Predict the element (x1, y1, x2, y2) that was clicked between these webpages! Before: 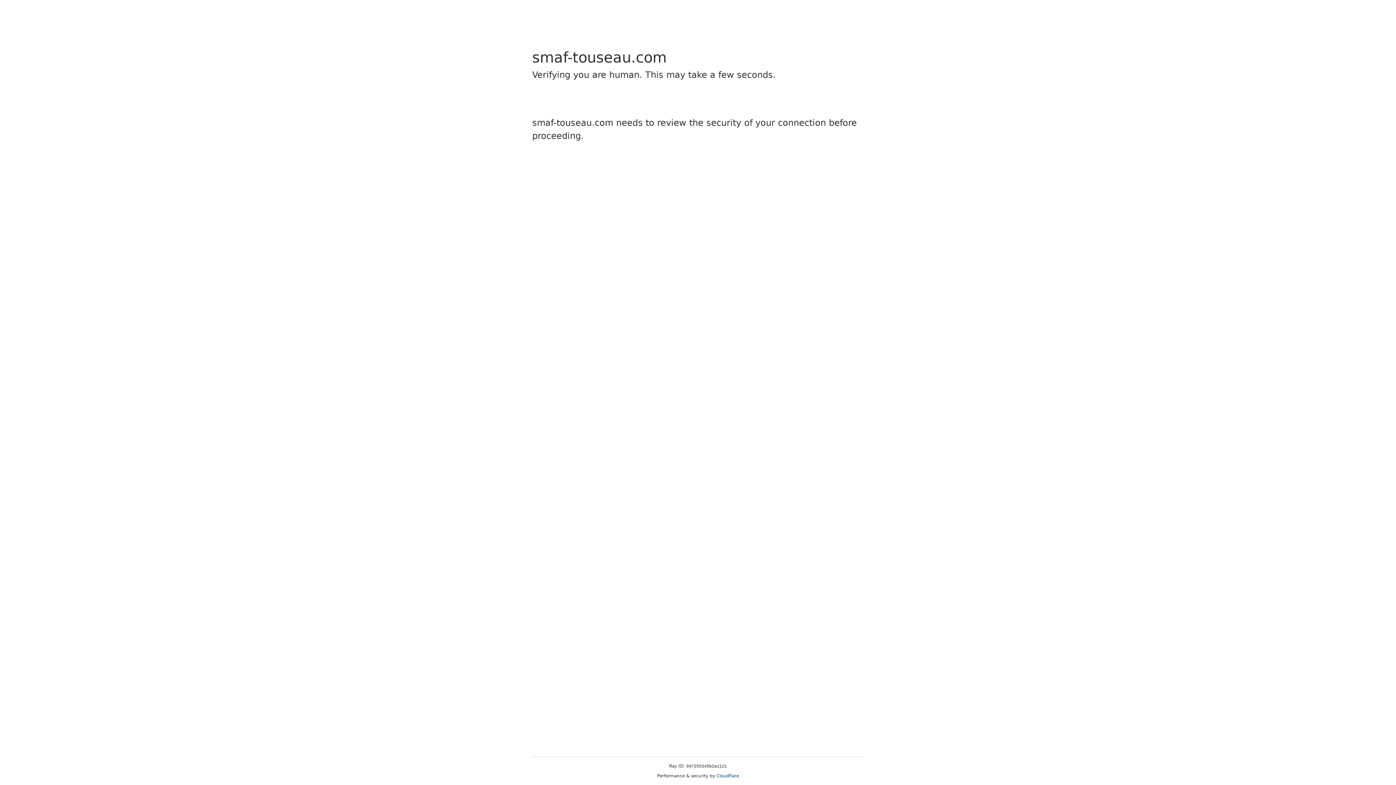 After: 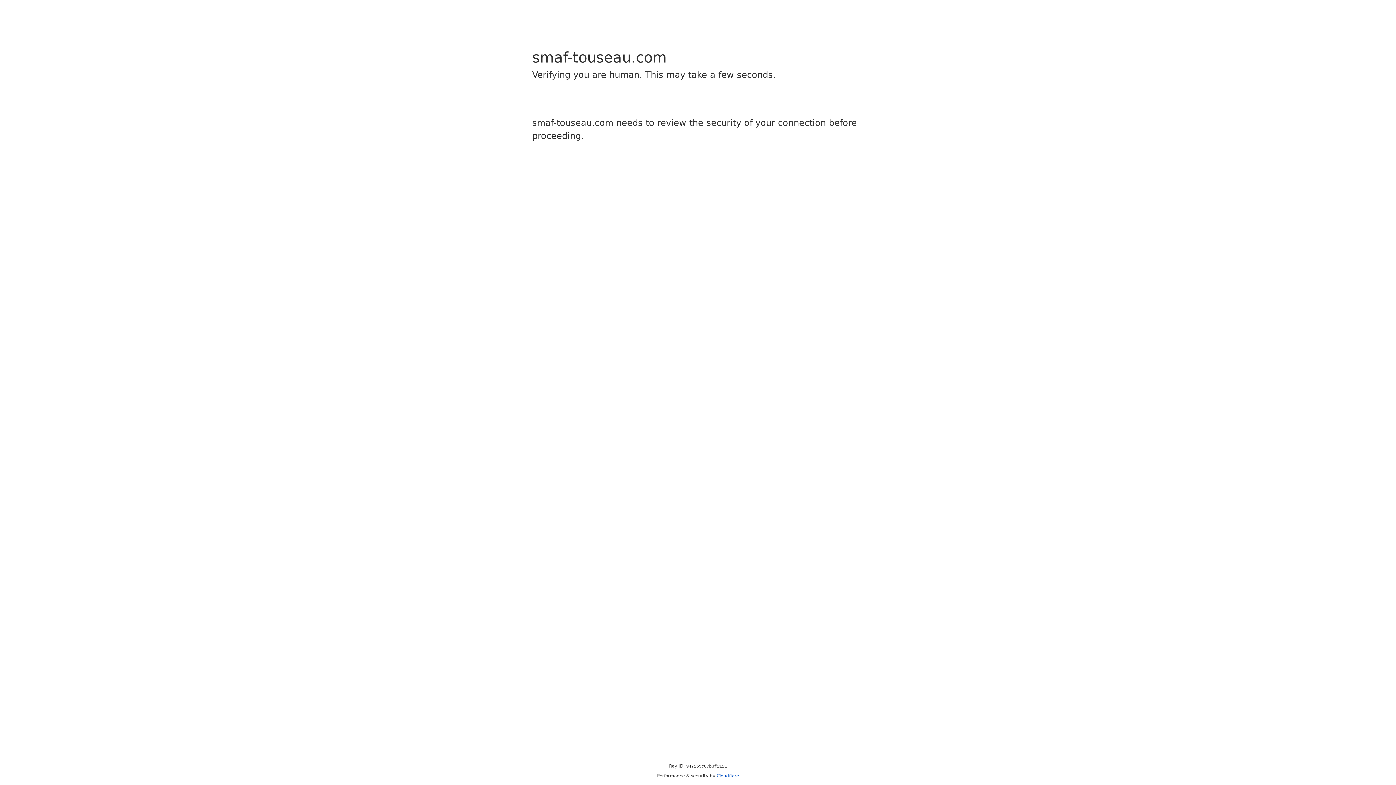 Action: label: Cloudflare bbox: (716, 773, 739, 778)